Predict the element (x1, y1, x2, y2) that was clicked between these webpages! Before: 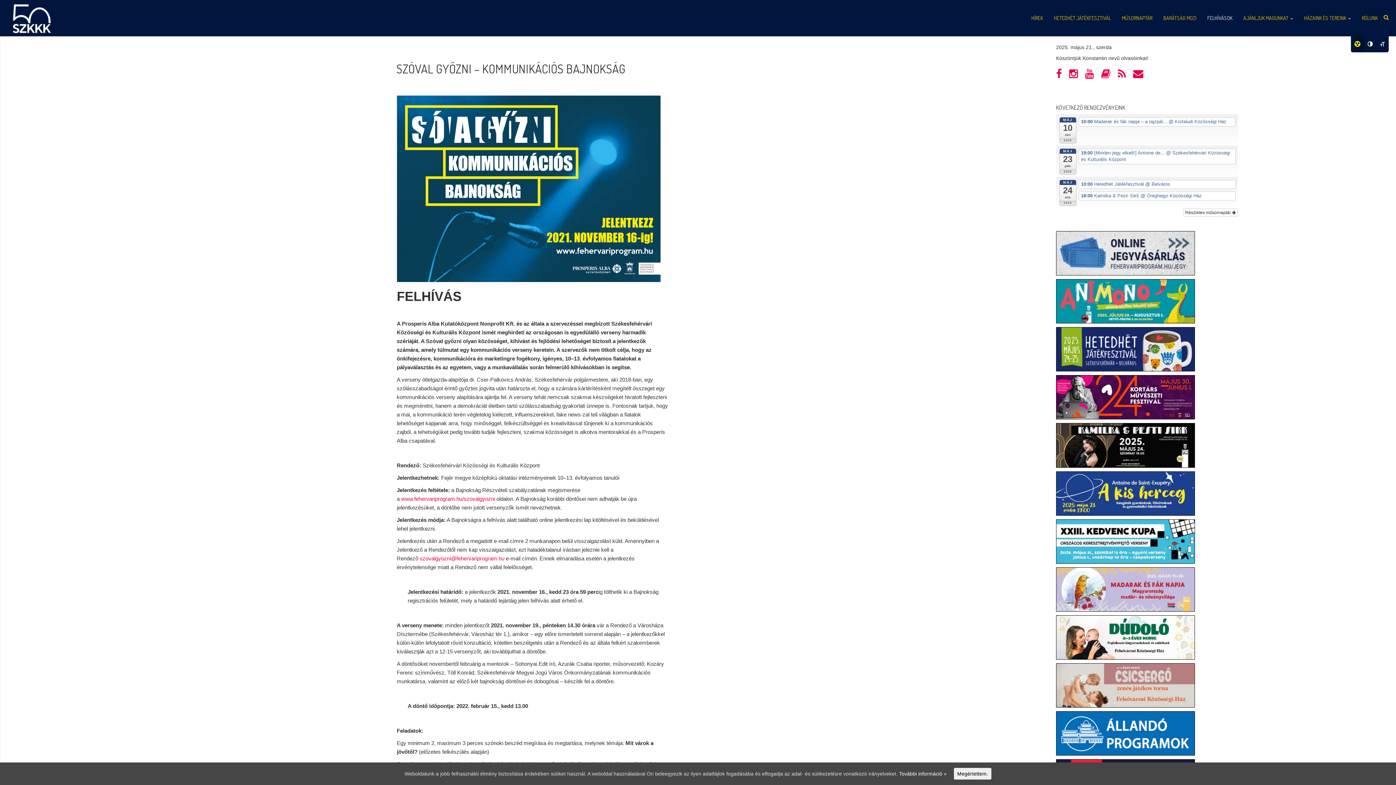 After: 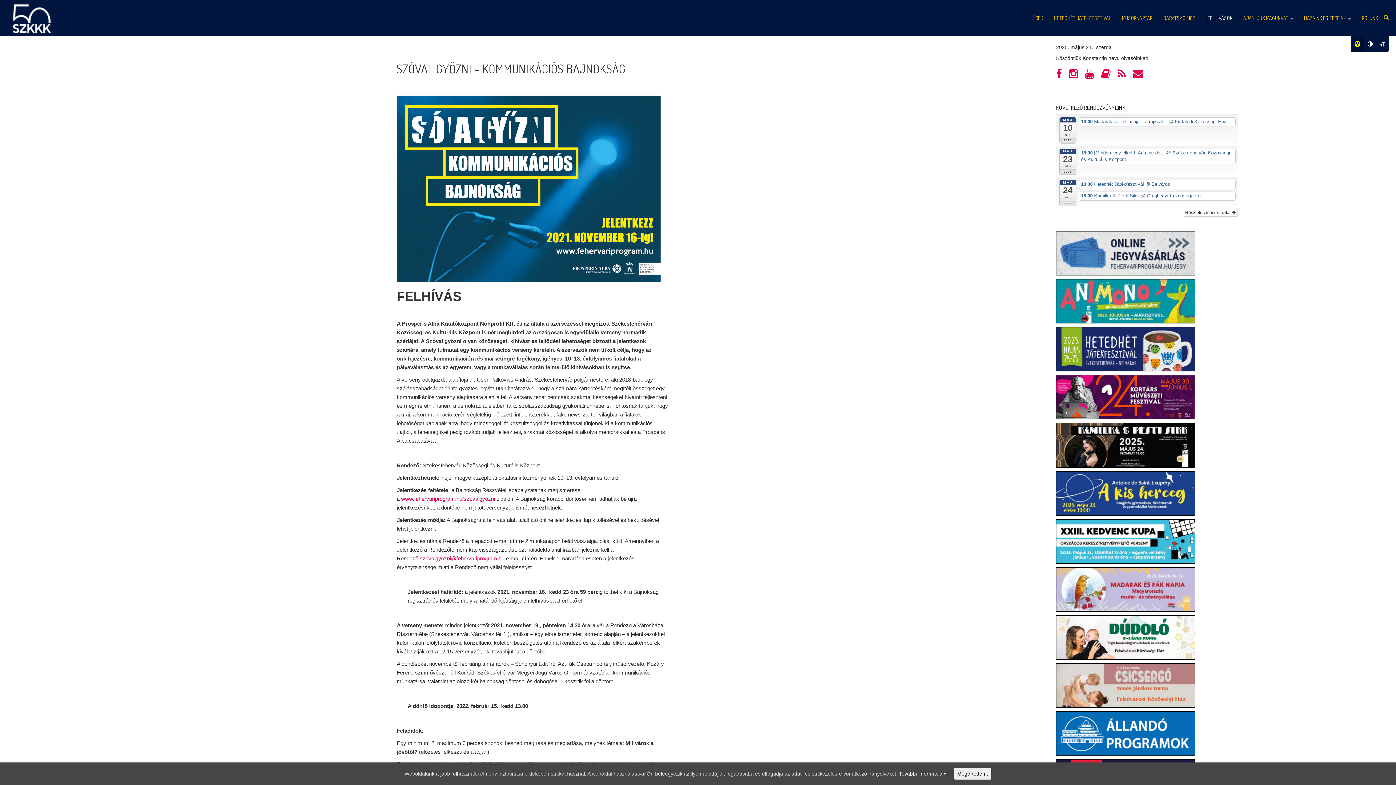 Action: label: szovalgyozni@fehervariprogram.hu bbox: (419, 555, 504, 561)